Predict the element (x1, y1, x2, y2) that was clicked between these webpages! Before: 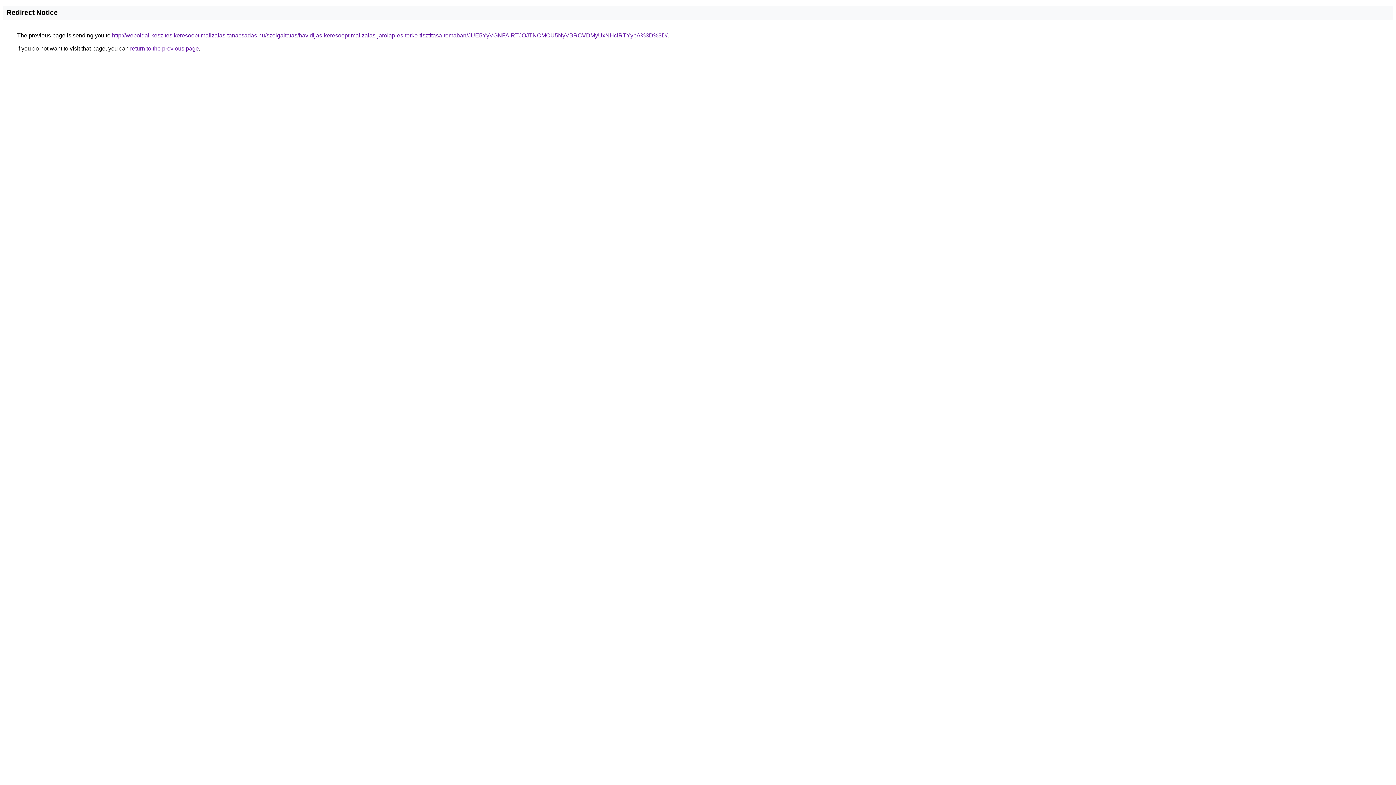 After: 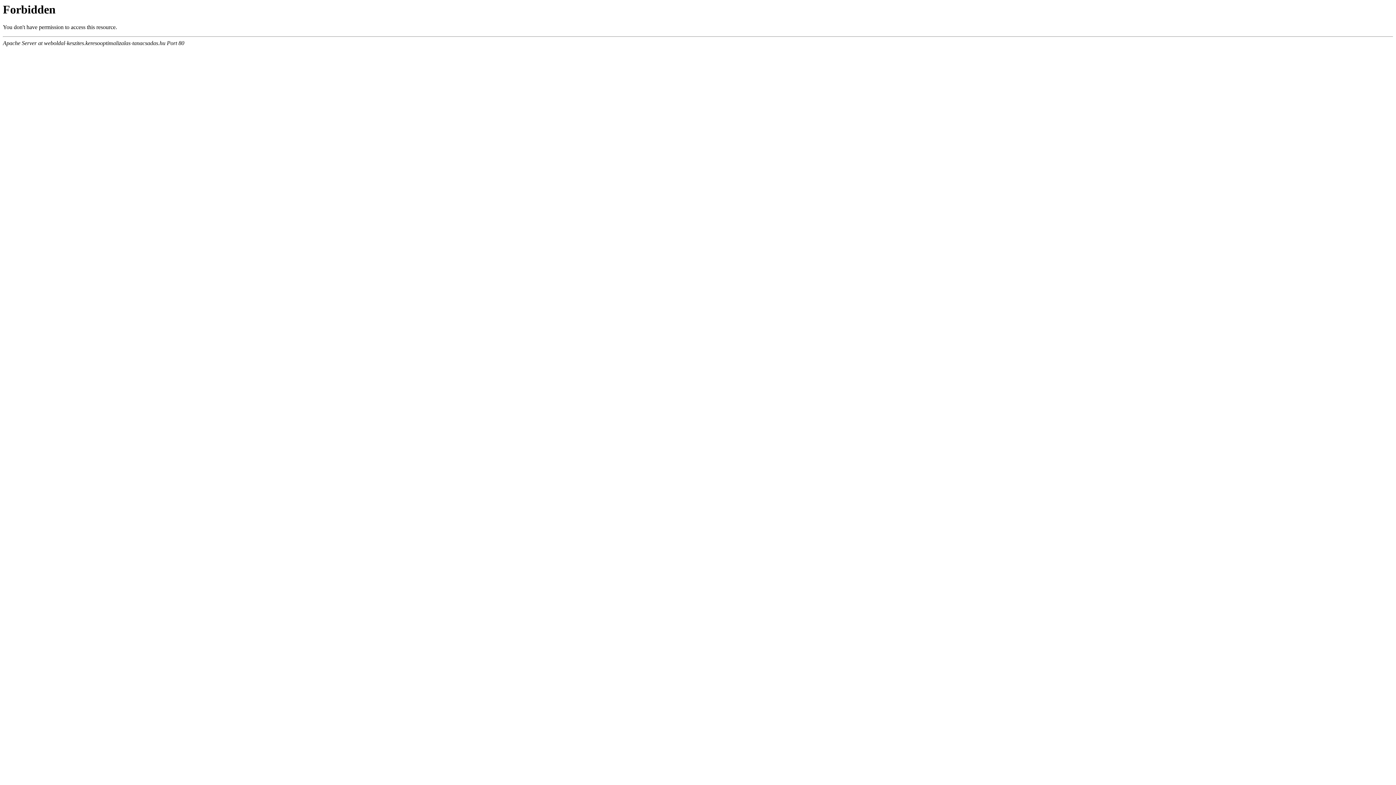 Action: bbox: (112, 32, 667, 38) label: http://weboldal-keszites.keresooptimalizalas-tanacsadas.hu/szolgaltatas/havidijas-keresooptimalizalas-jarolap-es-terko-tisztitasa-temaban/JUE5YyVGNFAlRTJOJTNCMCU5NyVBRCVDMyUxNHclRTYybA%3D%3D/